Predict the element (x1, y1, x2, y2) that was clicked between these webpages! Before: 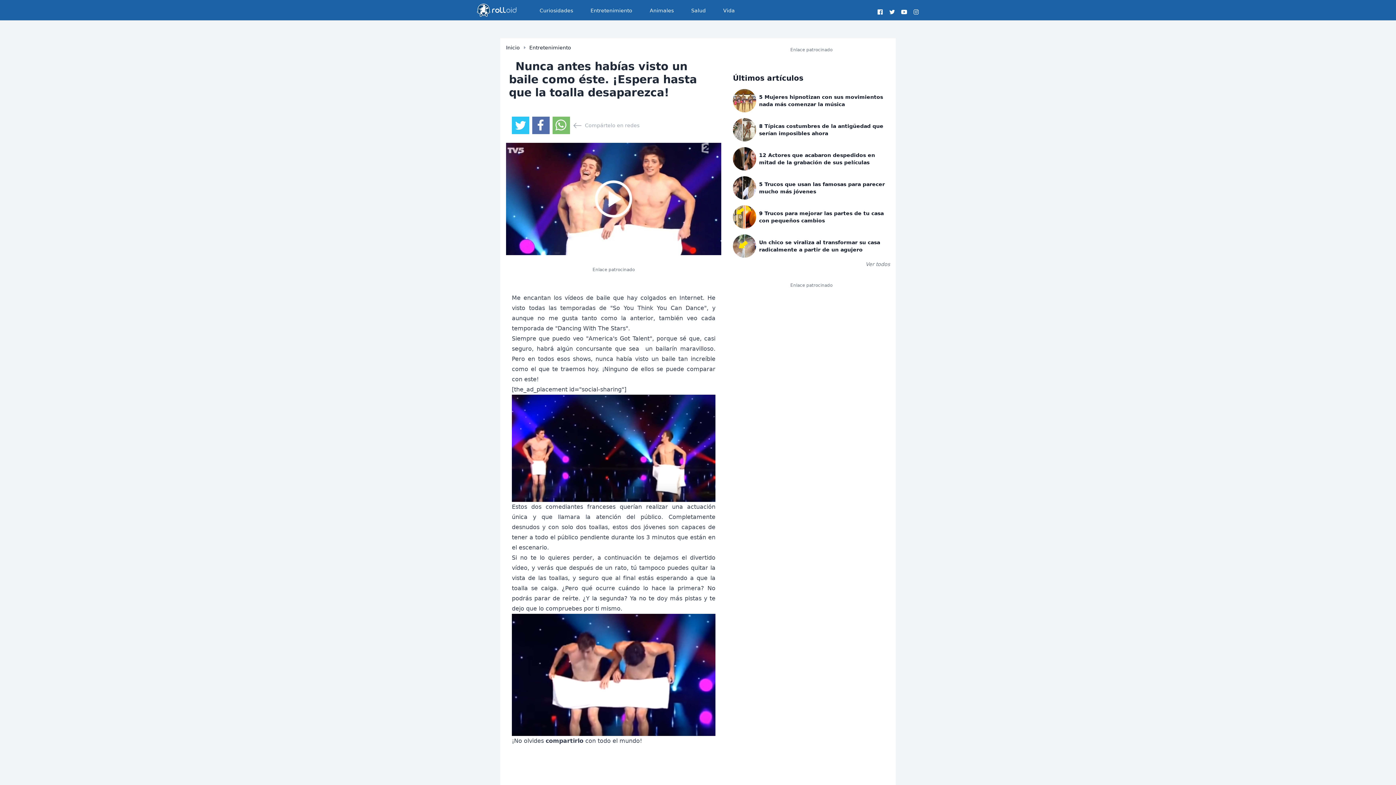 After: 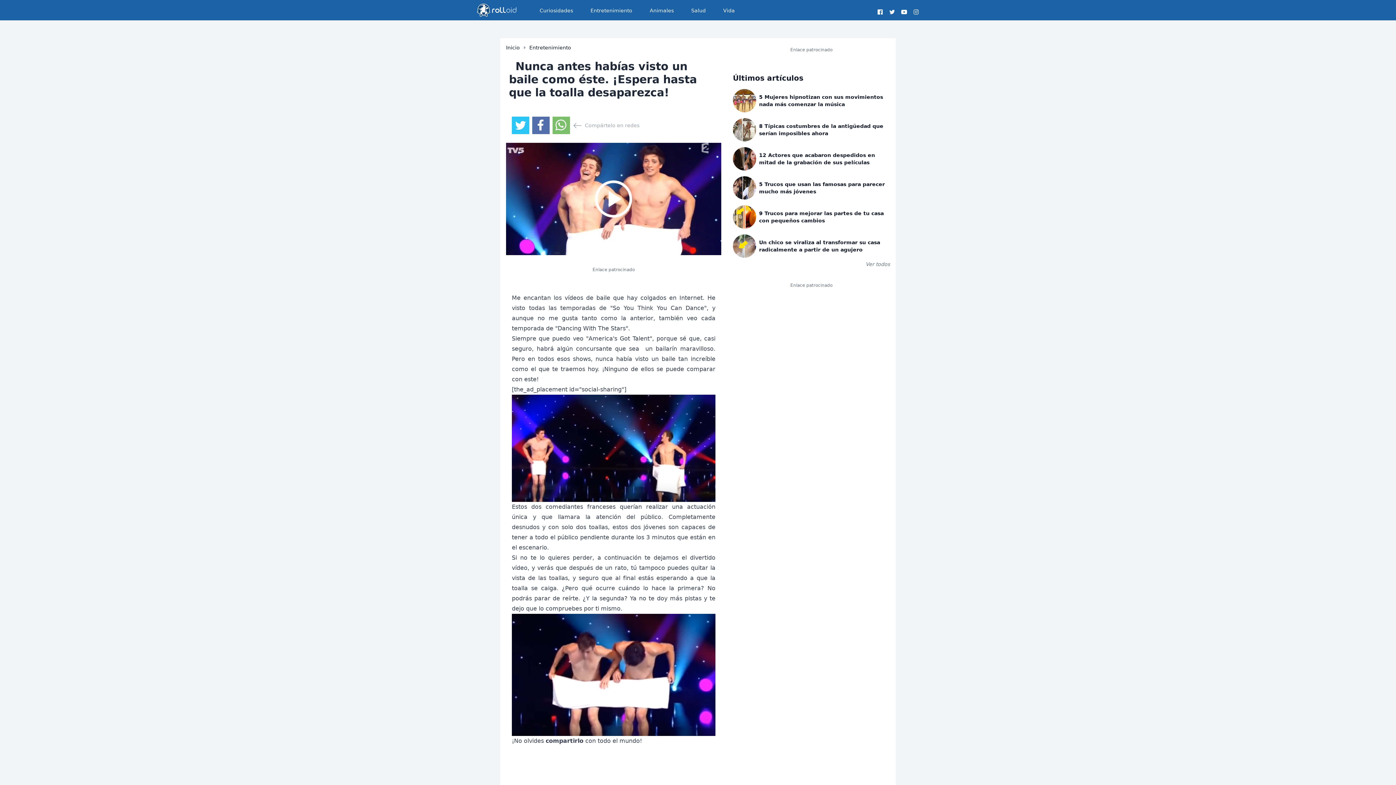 Action: bbox: (889, 9, 895, 14)